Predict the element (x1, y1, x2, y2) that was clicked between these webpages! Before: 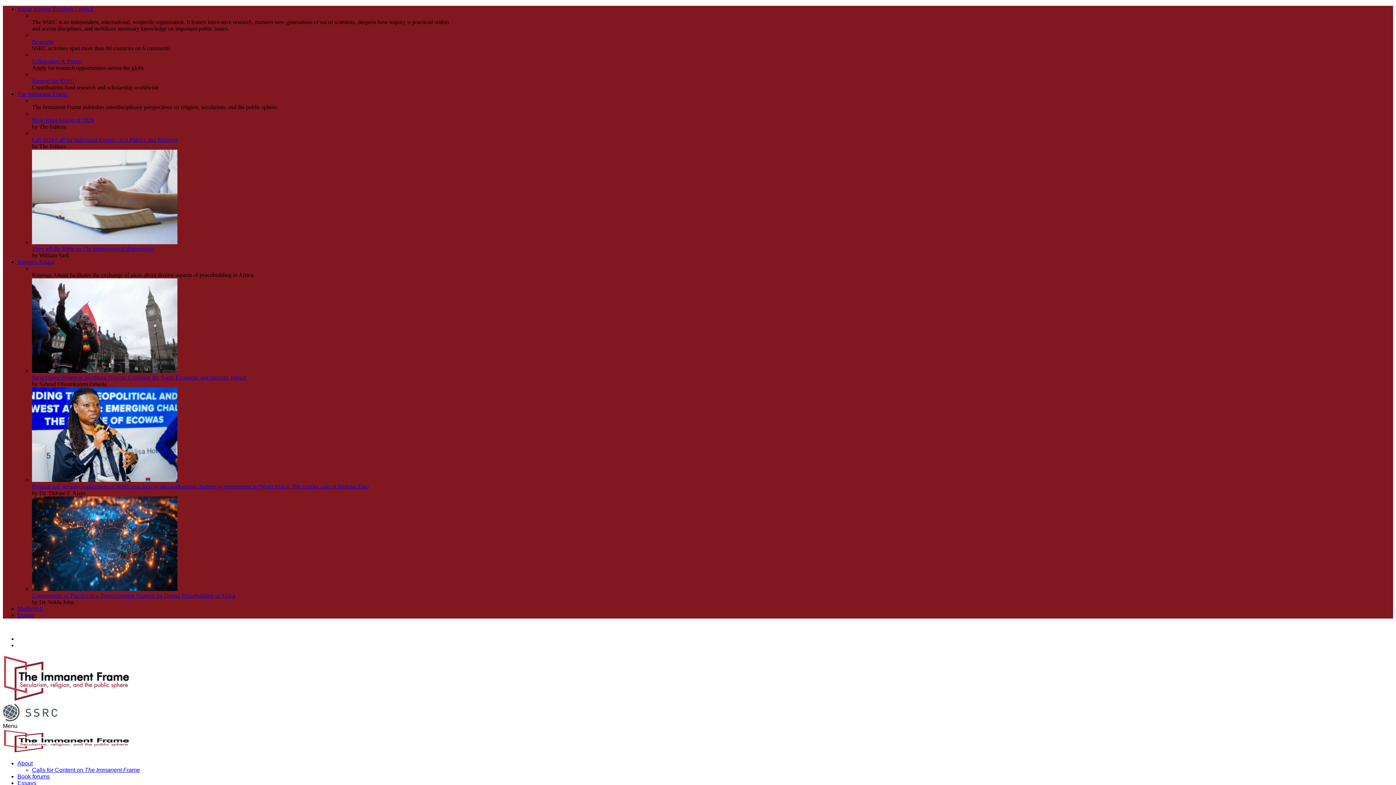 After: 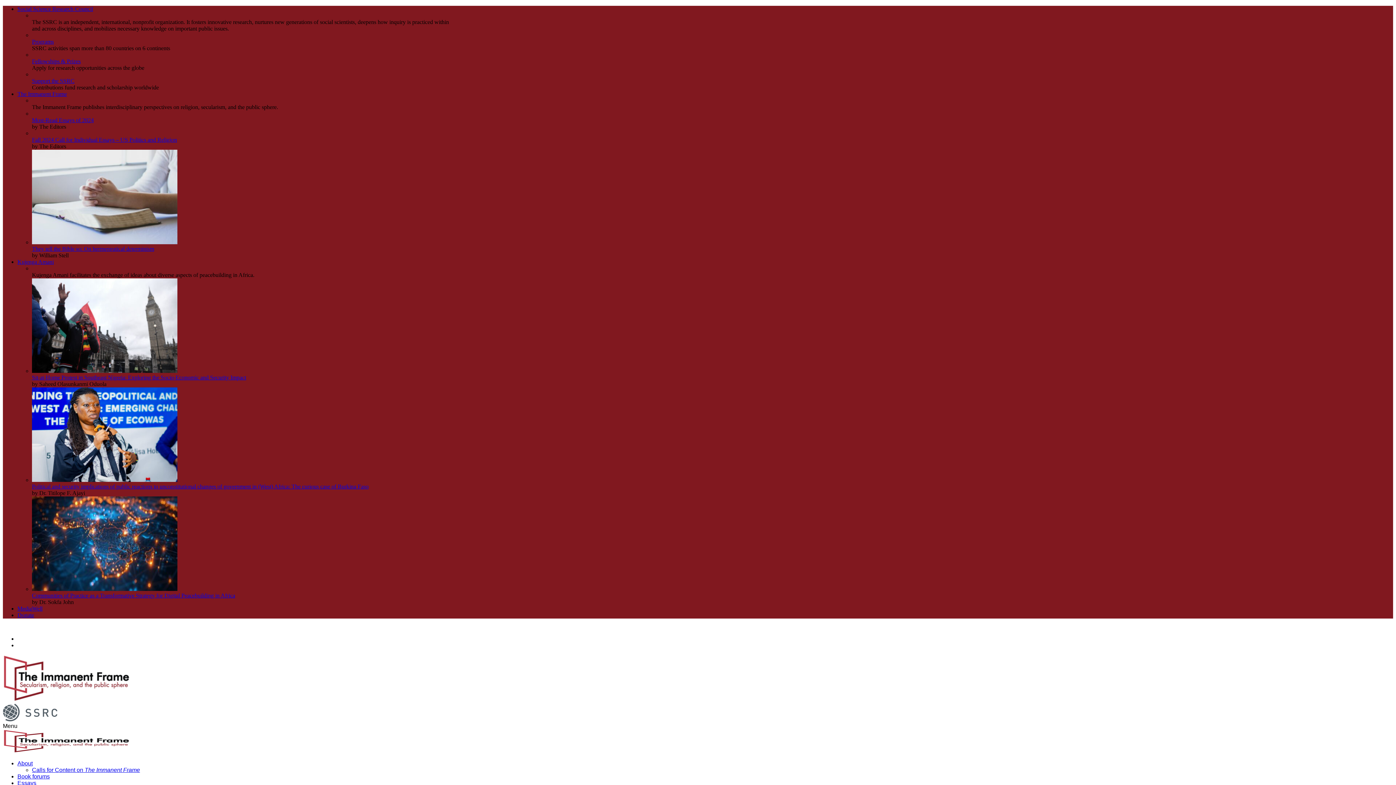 Action: bbox: (17, 760, 32, 766) label: About